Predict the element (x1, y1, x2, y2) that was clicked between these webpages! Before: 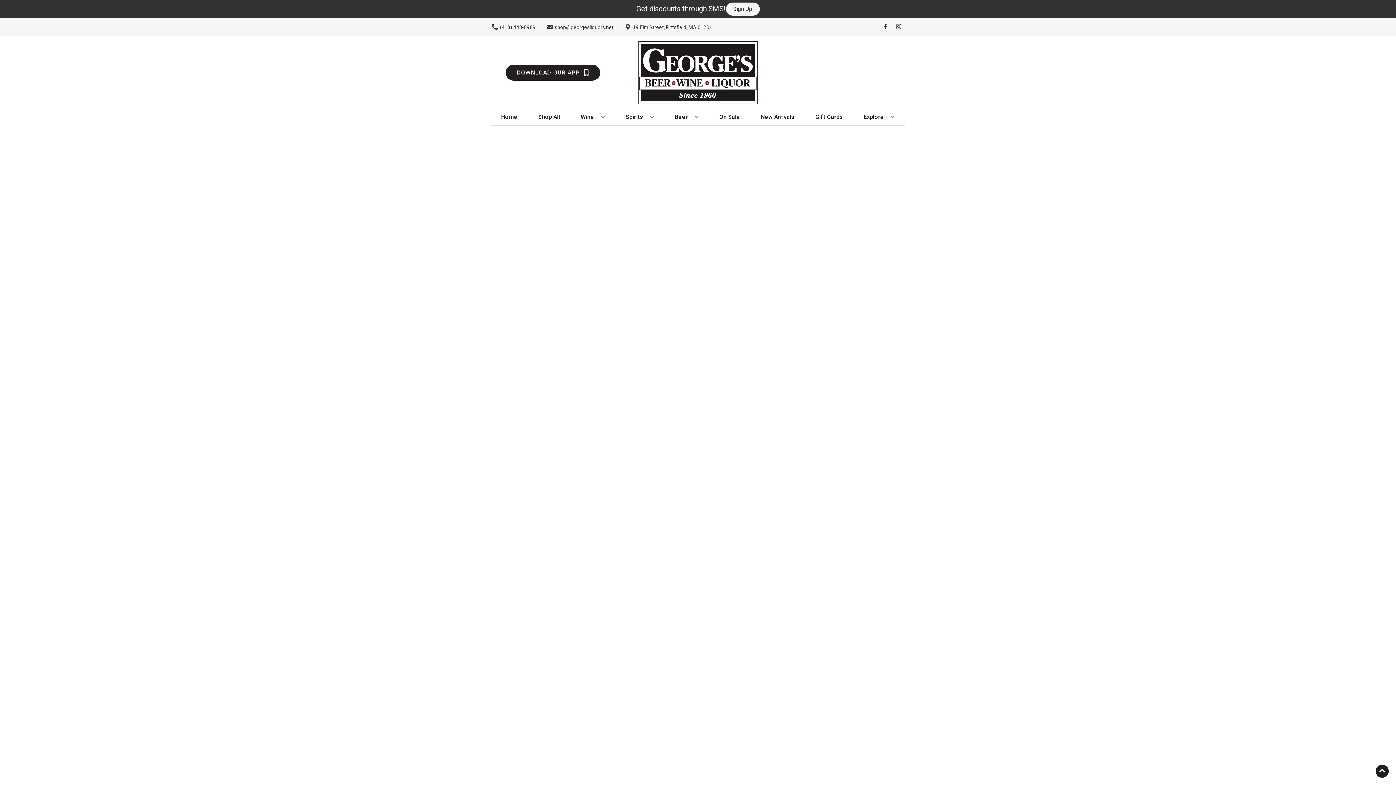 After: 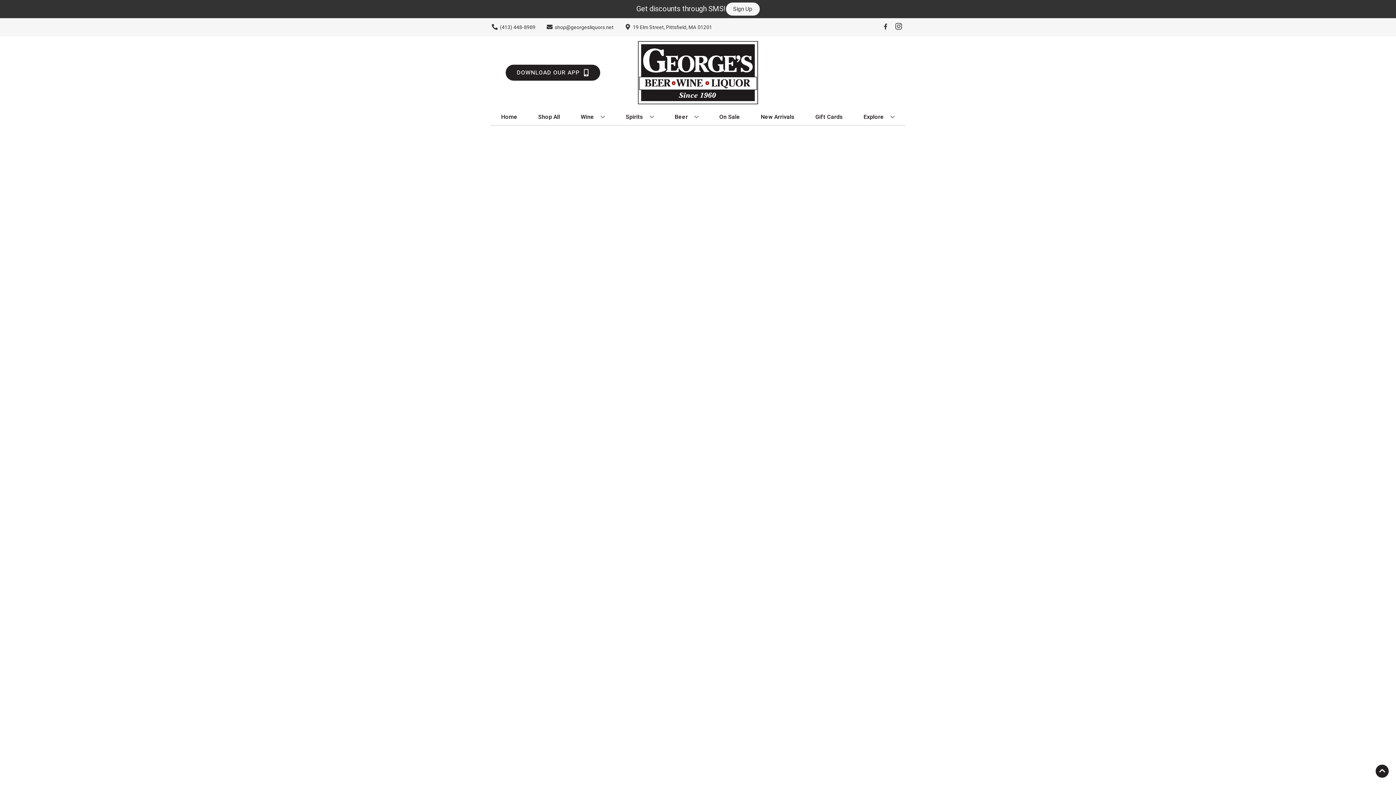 Action: label: Opens instagram in a new tab bbox: (892, 23, 905, 30)